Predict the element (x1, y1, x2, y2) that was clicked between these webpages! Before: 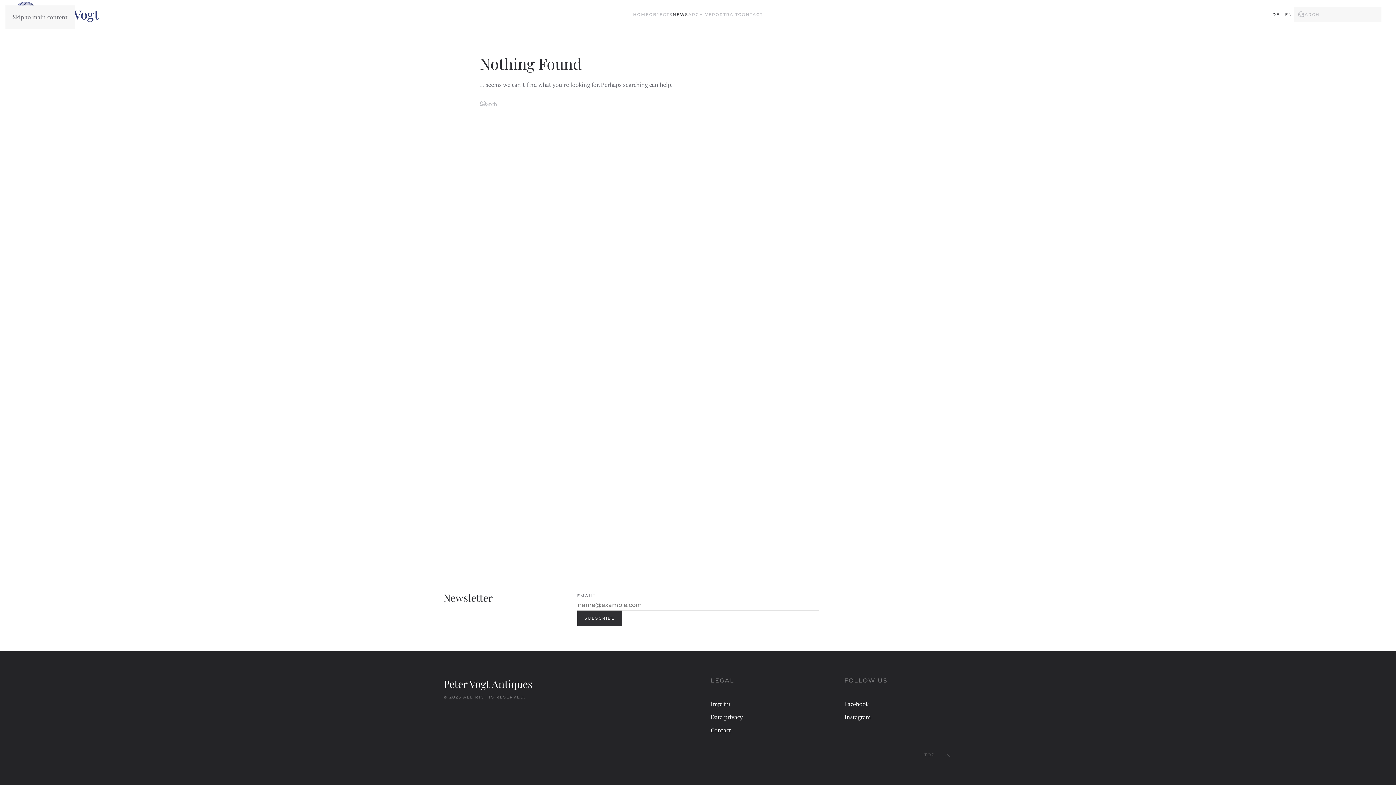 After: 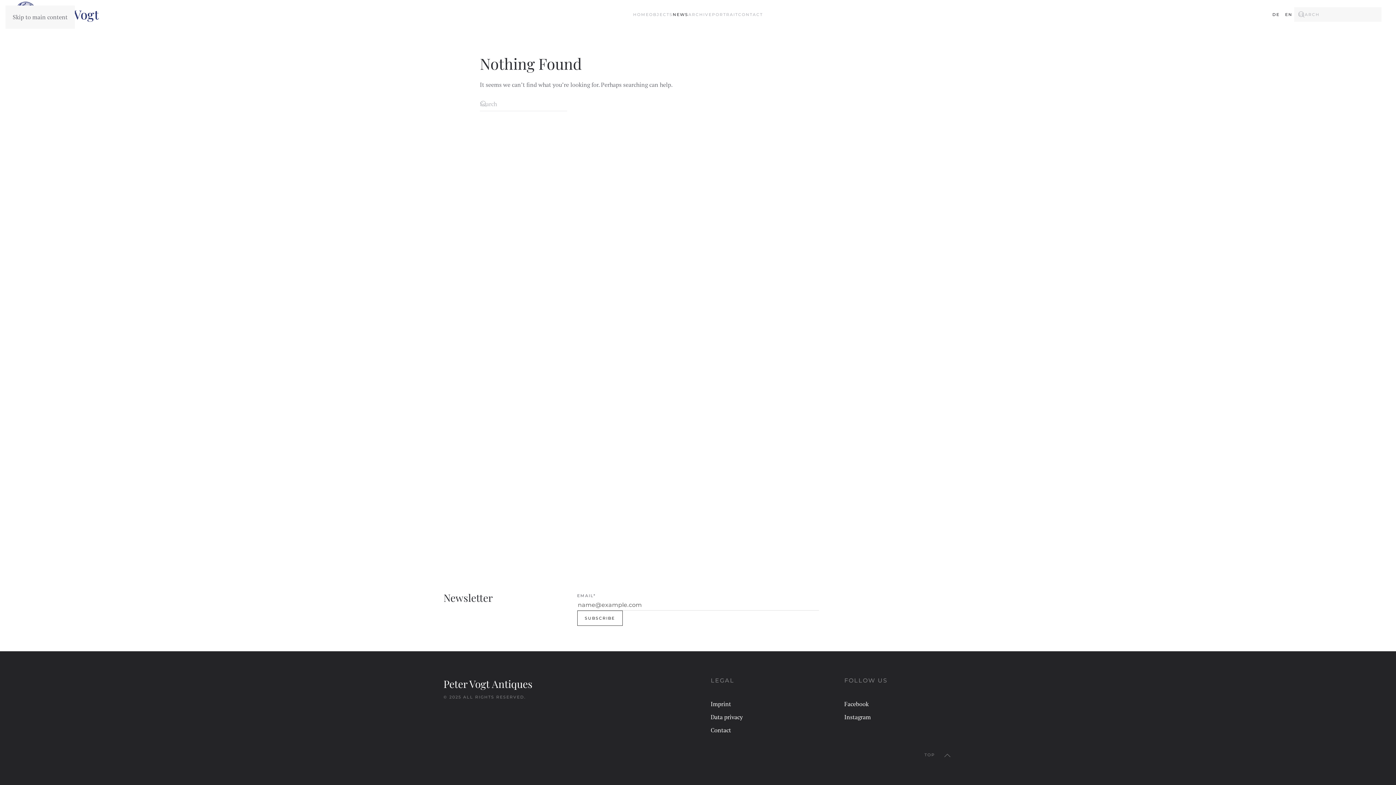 Action: bbox: (577, 610, 622, 626) label: SUBSCRIBE